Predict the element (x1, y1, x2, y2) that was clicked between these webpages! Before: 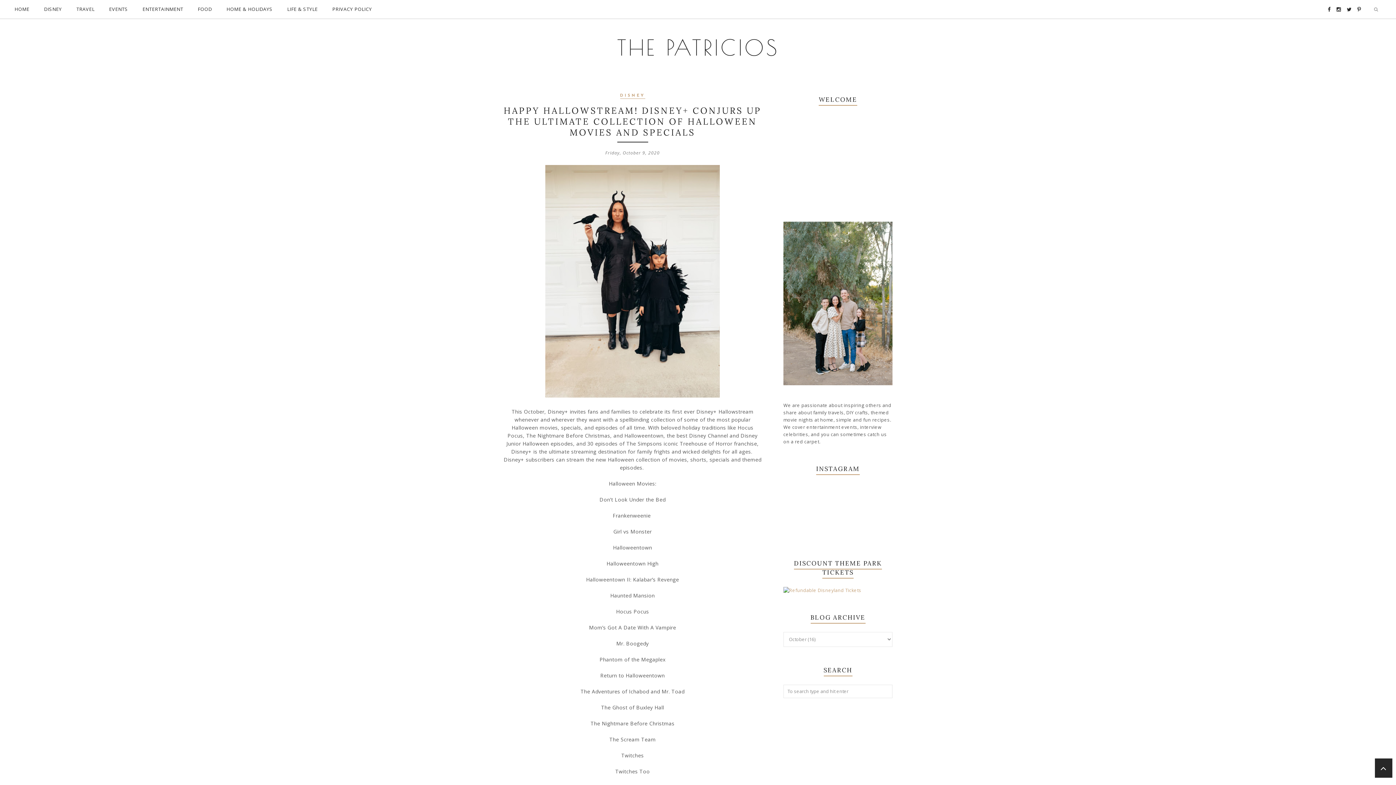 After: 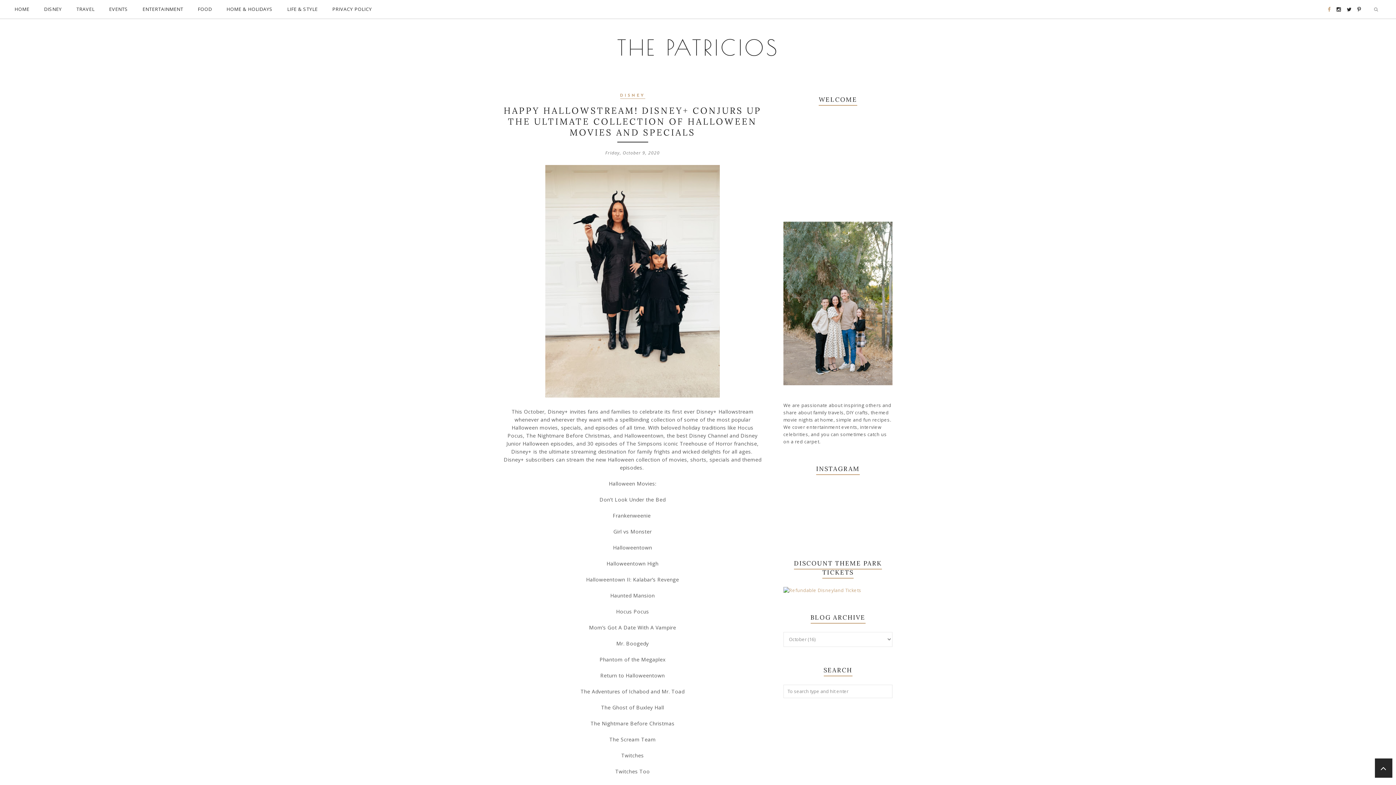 Action: bbox: (1328, 0, 1331, 18)